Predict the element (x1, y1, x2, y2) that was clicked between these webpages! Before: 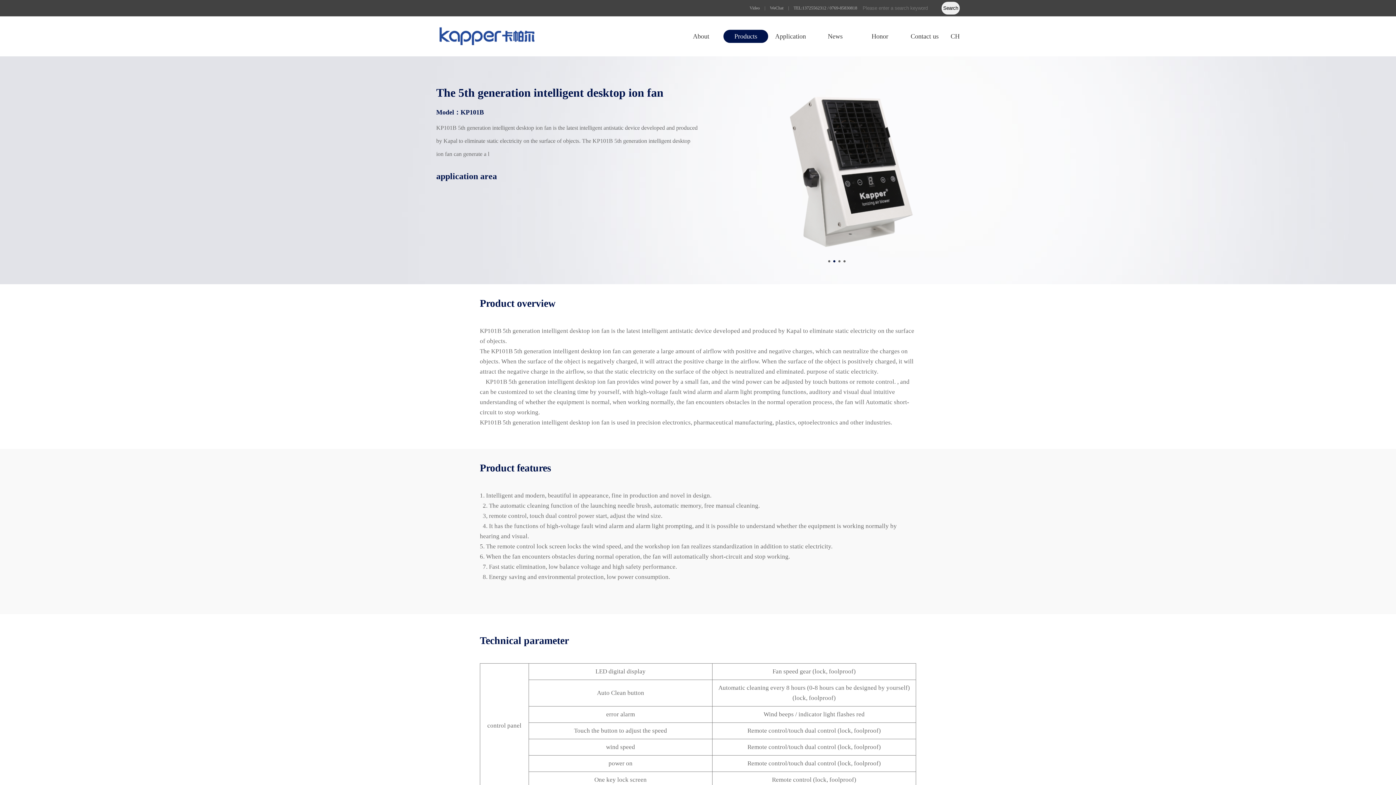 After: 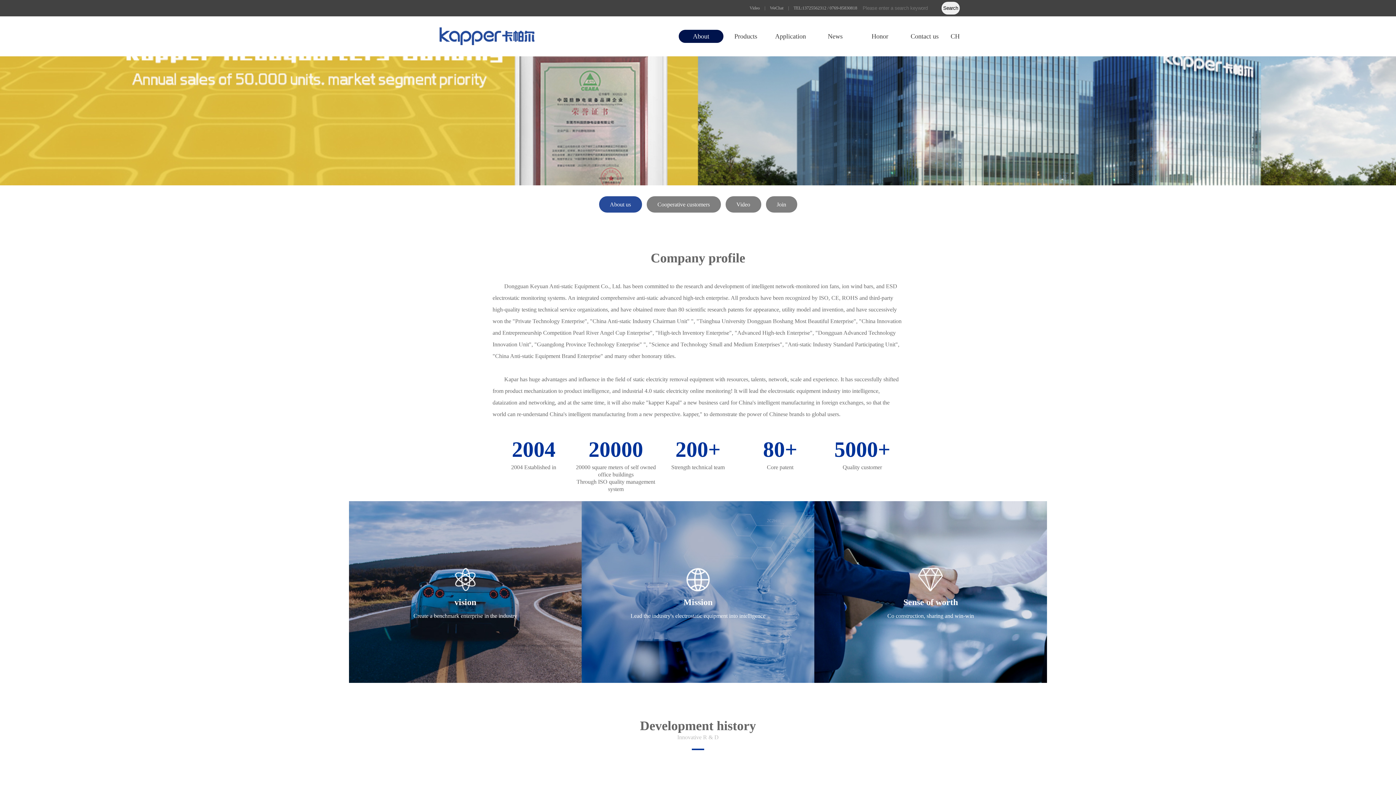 Action: bbox: (678, 29, 723, 42) label: About